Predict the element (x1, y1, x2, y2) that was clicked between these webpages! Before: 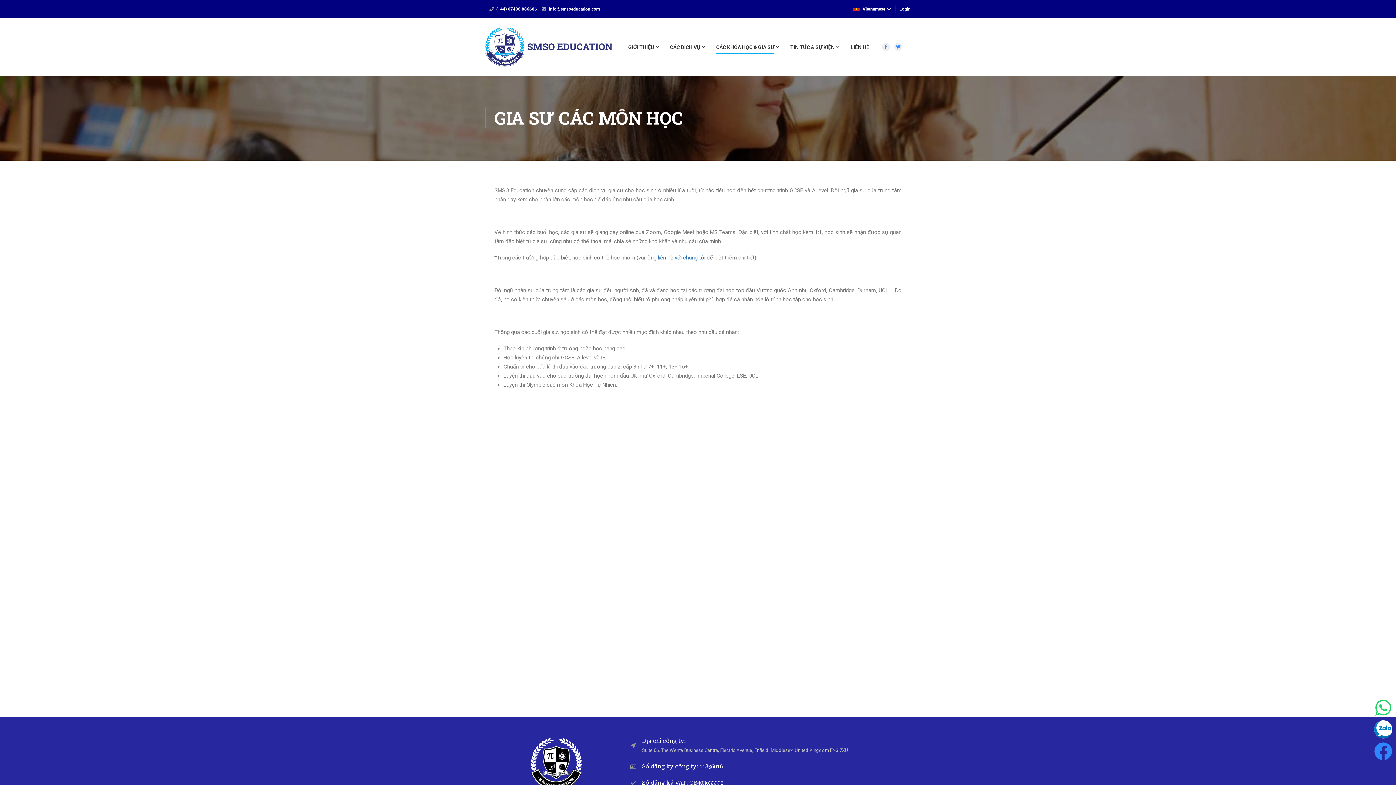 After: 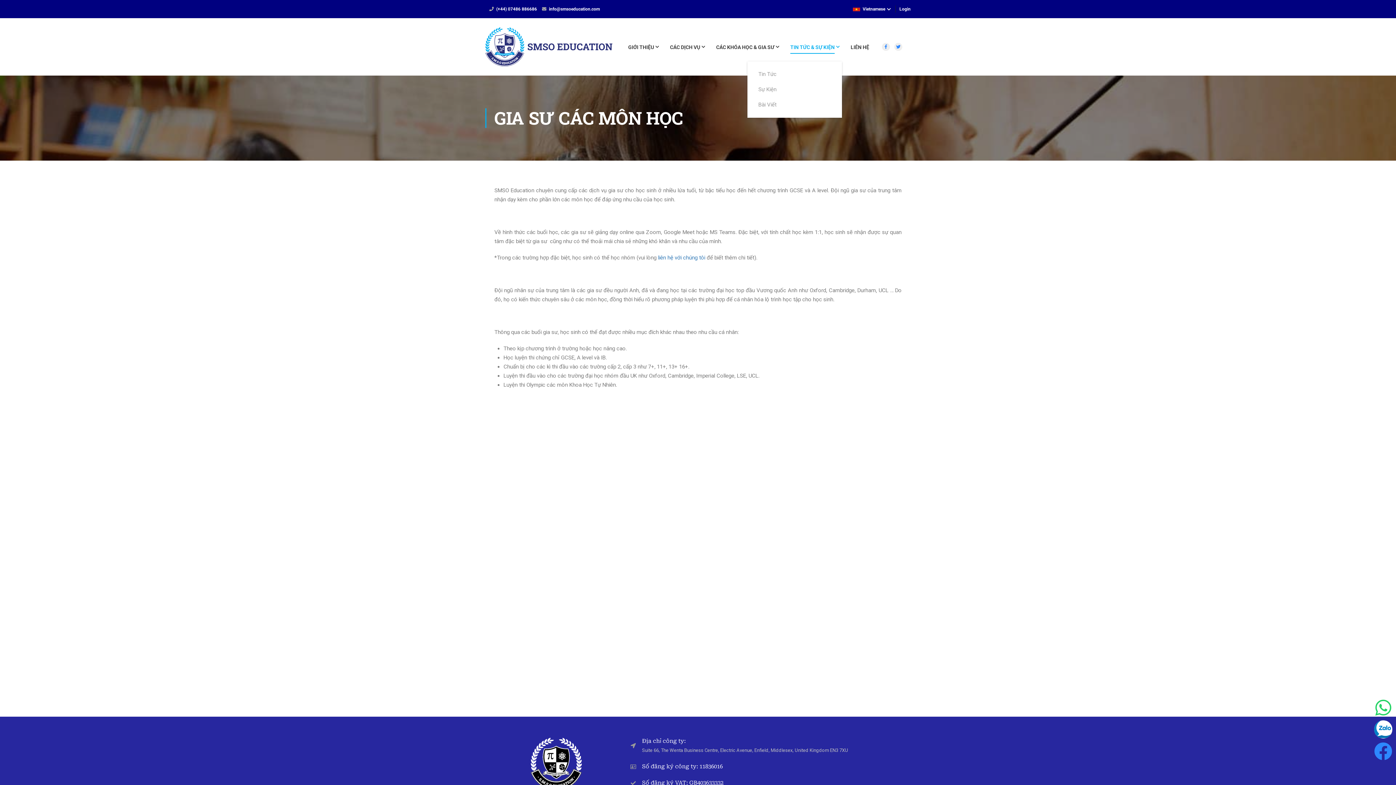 Action: label: TIN TỨC & SỰ KIỆN bbox: (783, 39, 842, 61)